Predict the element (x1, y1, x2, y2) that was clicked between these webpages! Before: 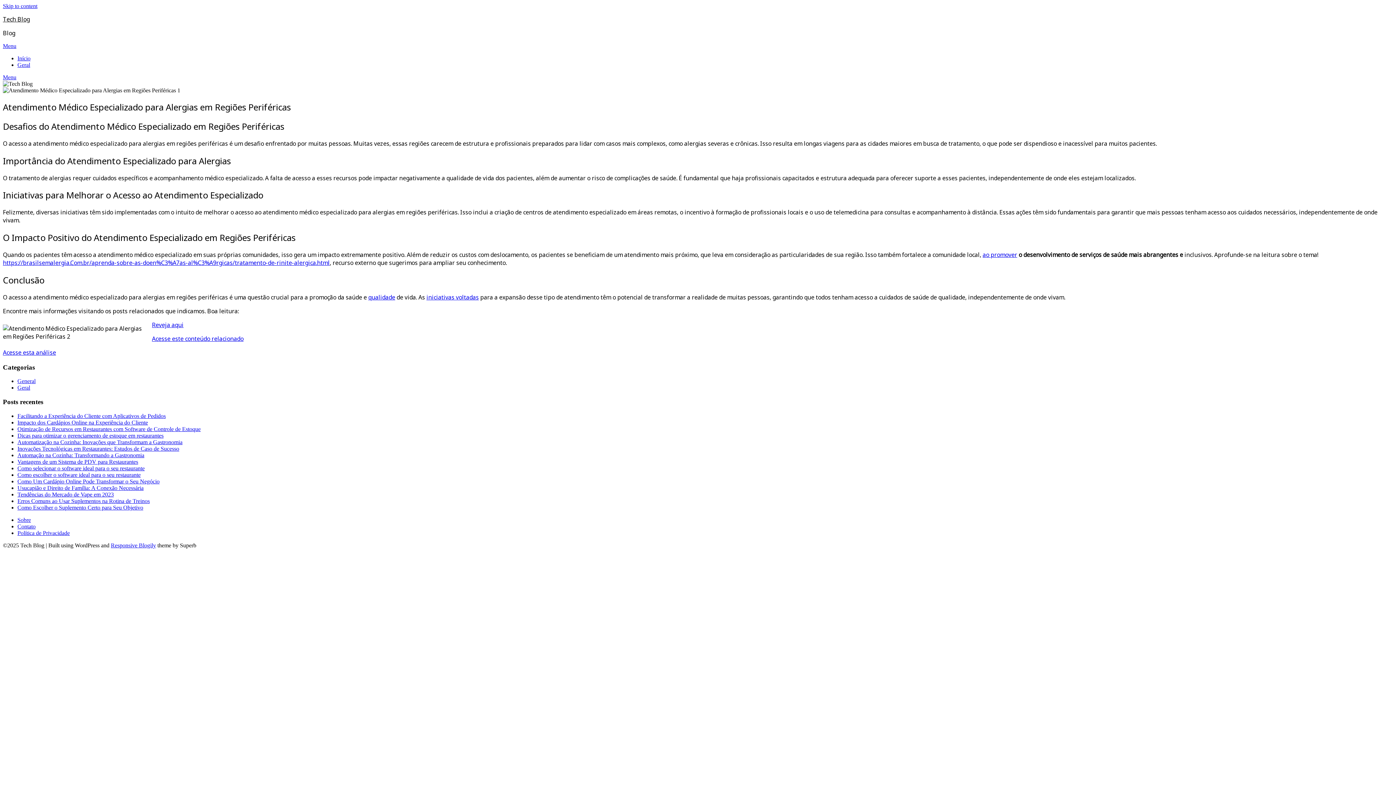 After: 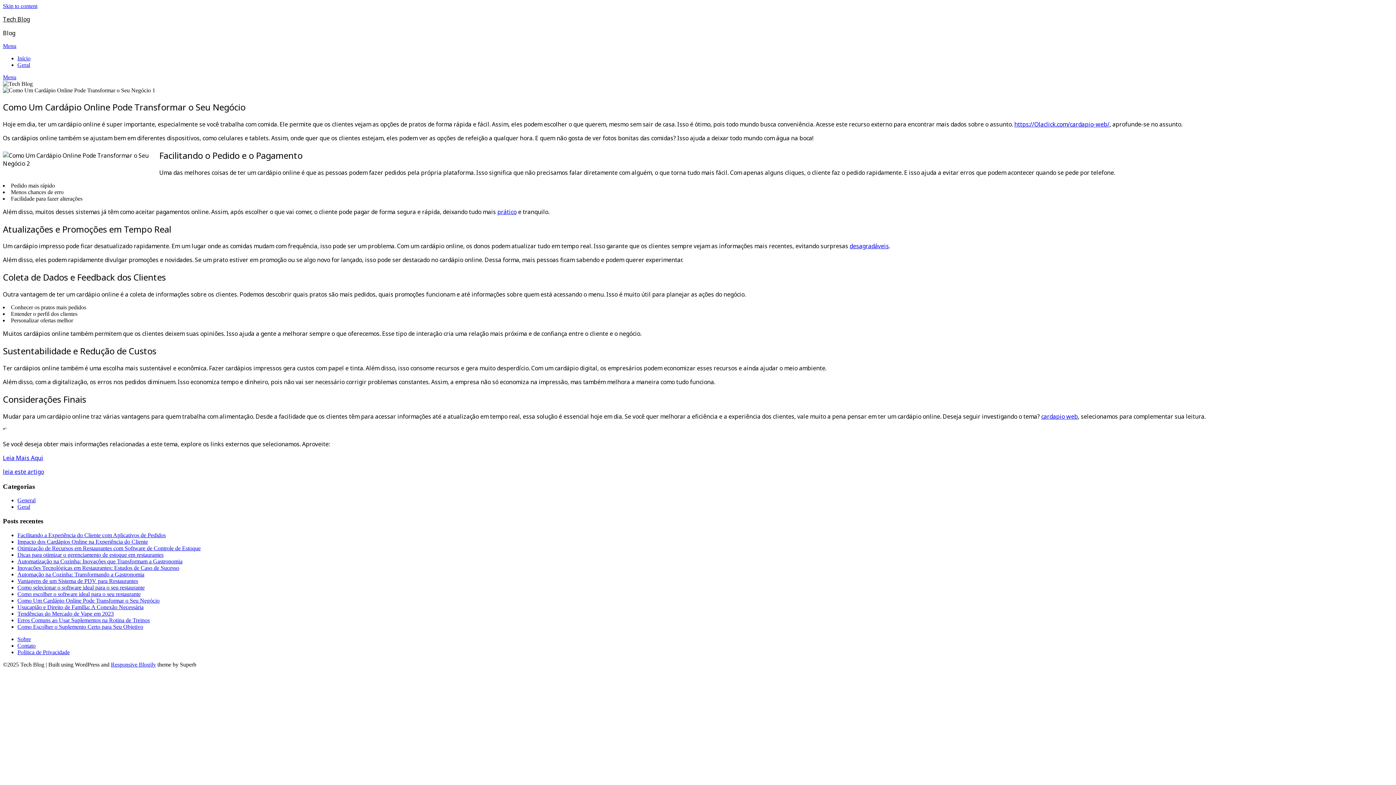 Action: label: Como Um Cardápio Online Pode Transformar o Seu Negócio bbox: (17, 478, 159, 484)